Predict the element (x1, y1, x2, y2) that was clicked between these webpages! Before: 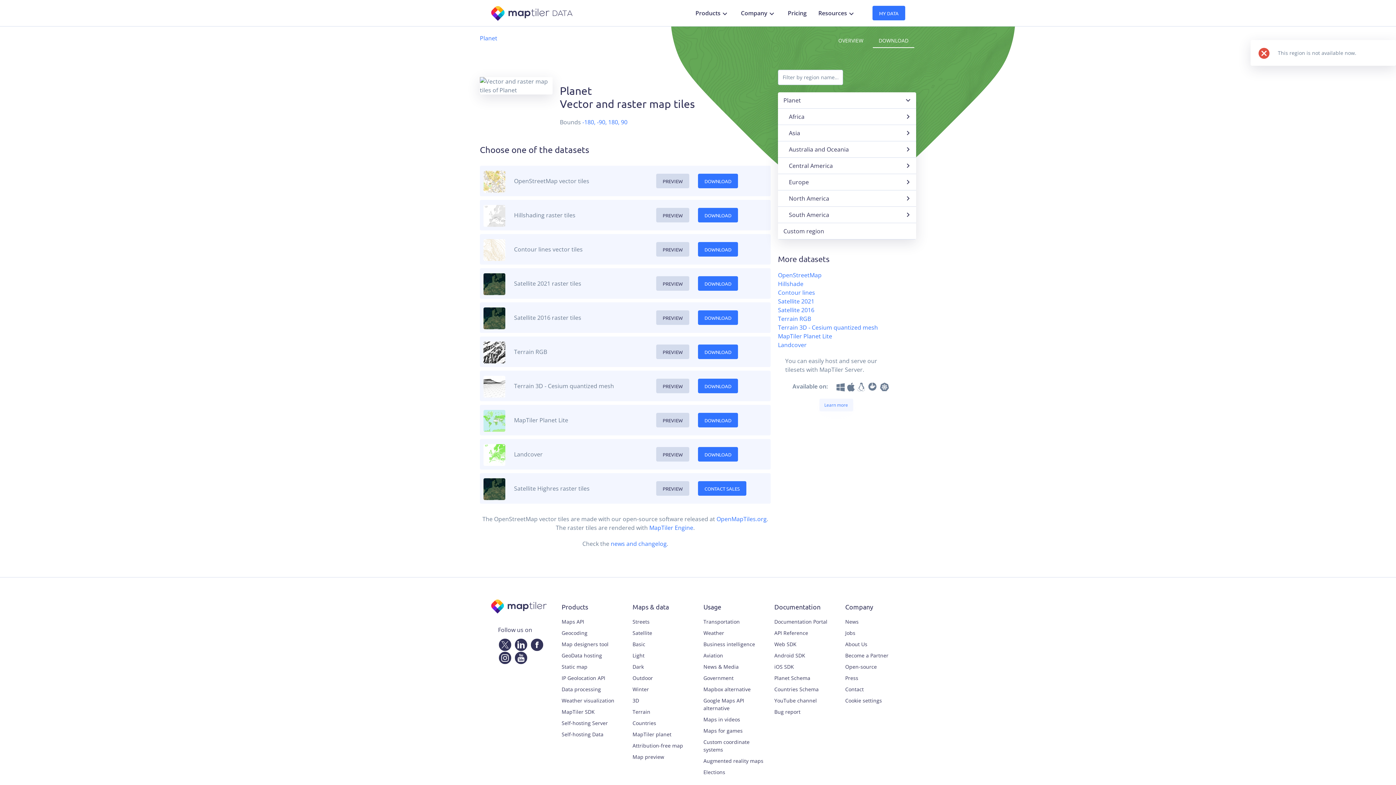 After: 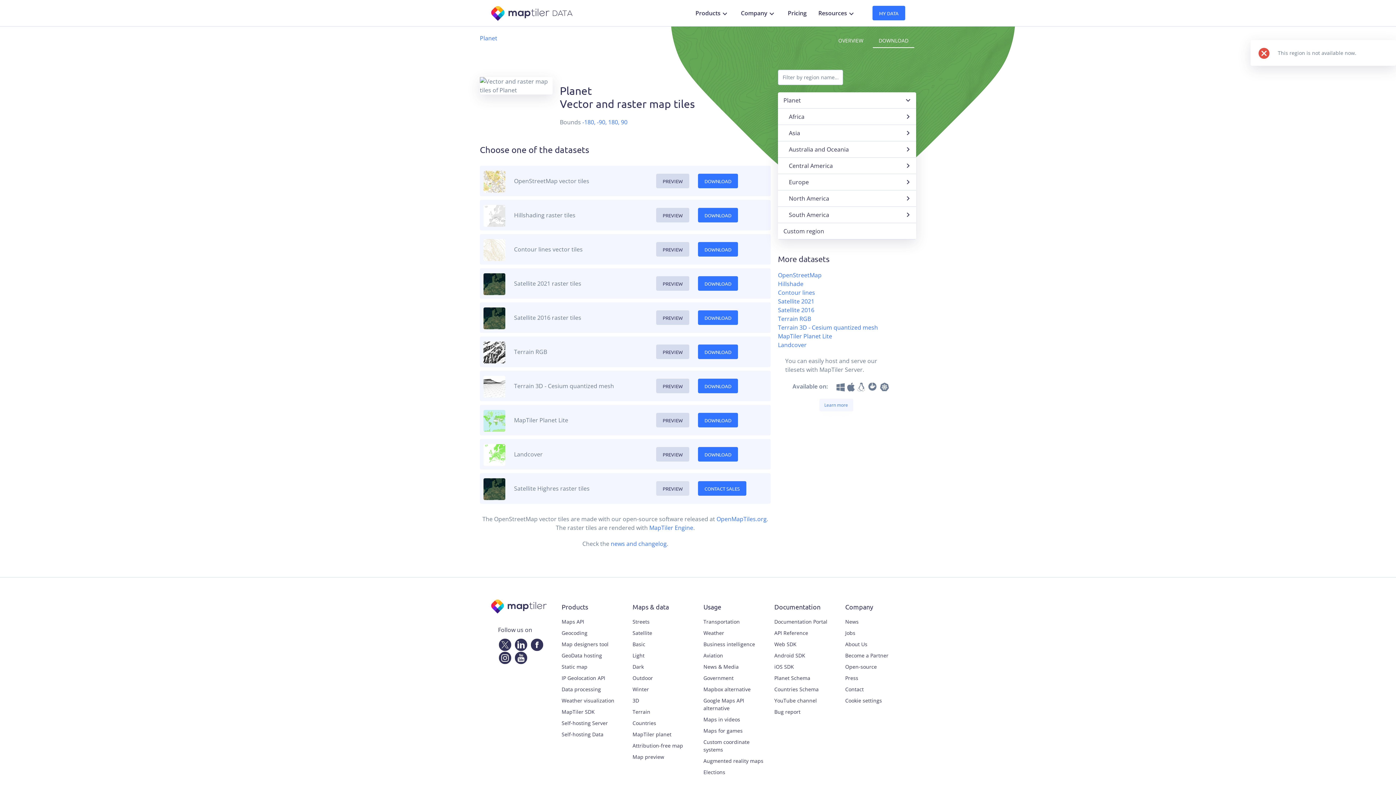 Action: label: PREVIEW bbox: (656, 481, 689, 496)